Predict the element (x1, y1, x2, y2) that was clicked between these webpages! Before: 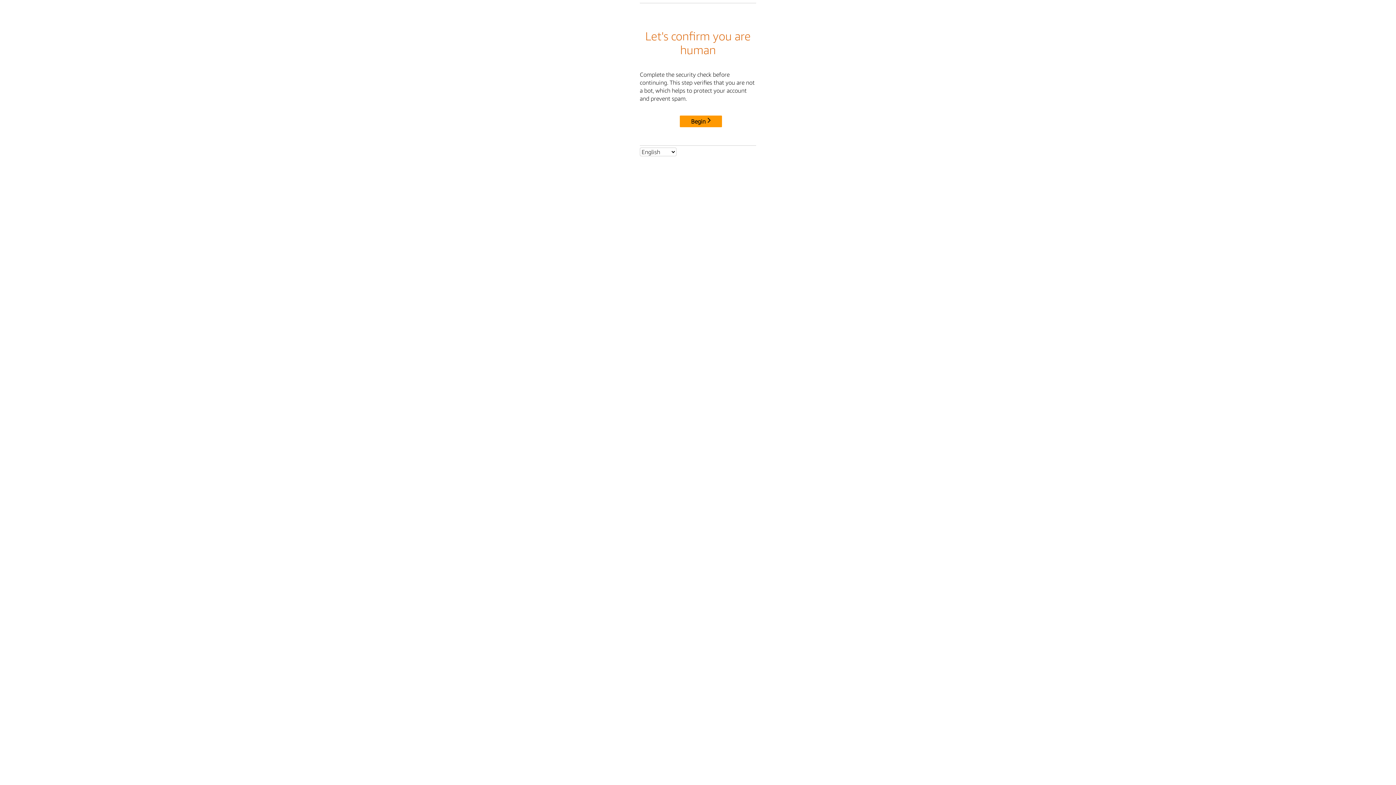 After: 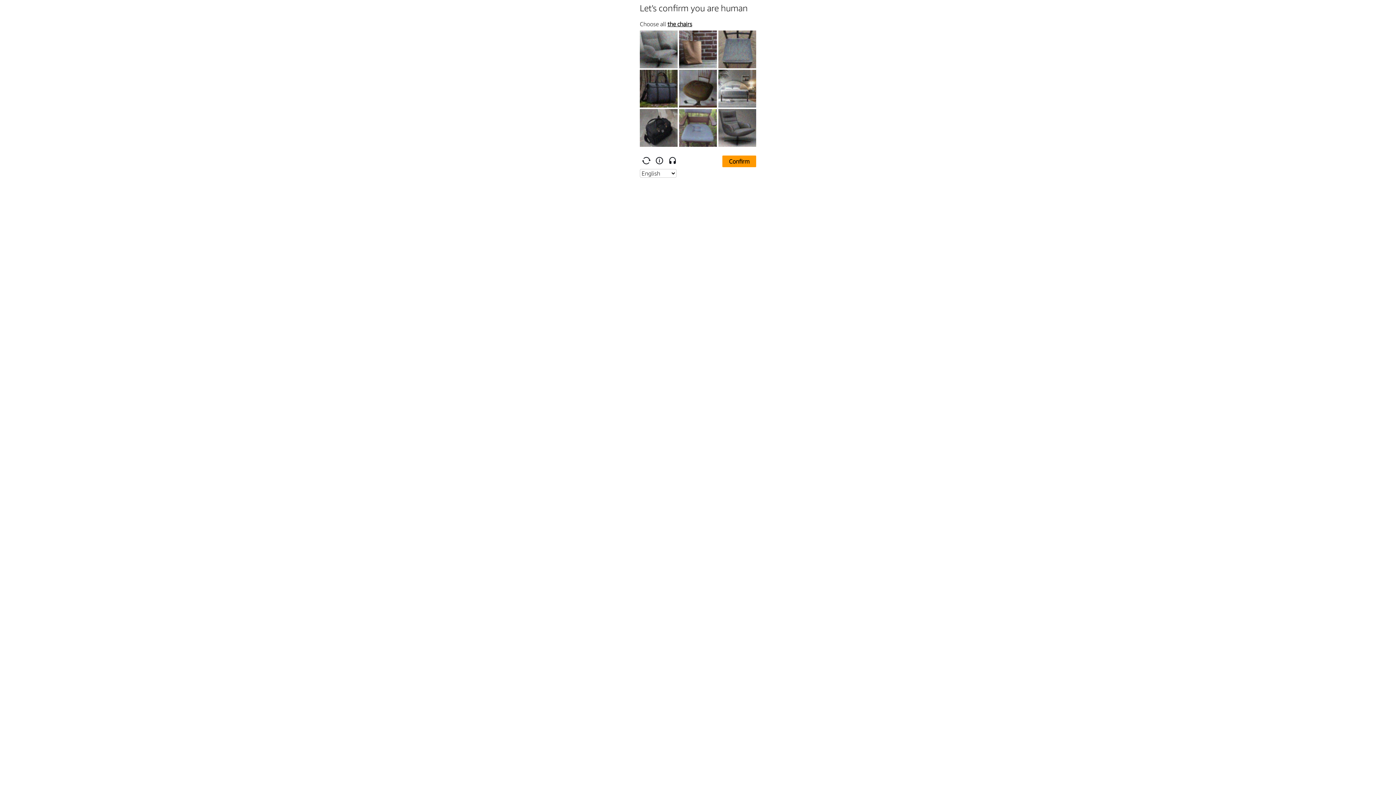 Action: label: Begin bbox: (680, 115, 722, 127)